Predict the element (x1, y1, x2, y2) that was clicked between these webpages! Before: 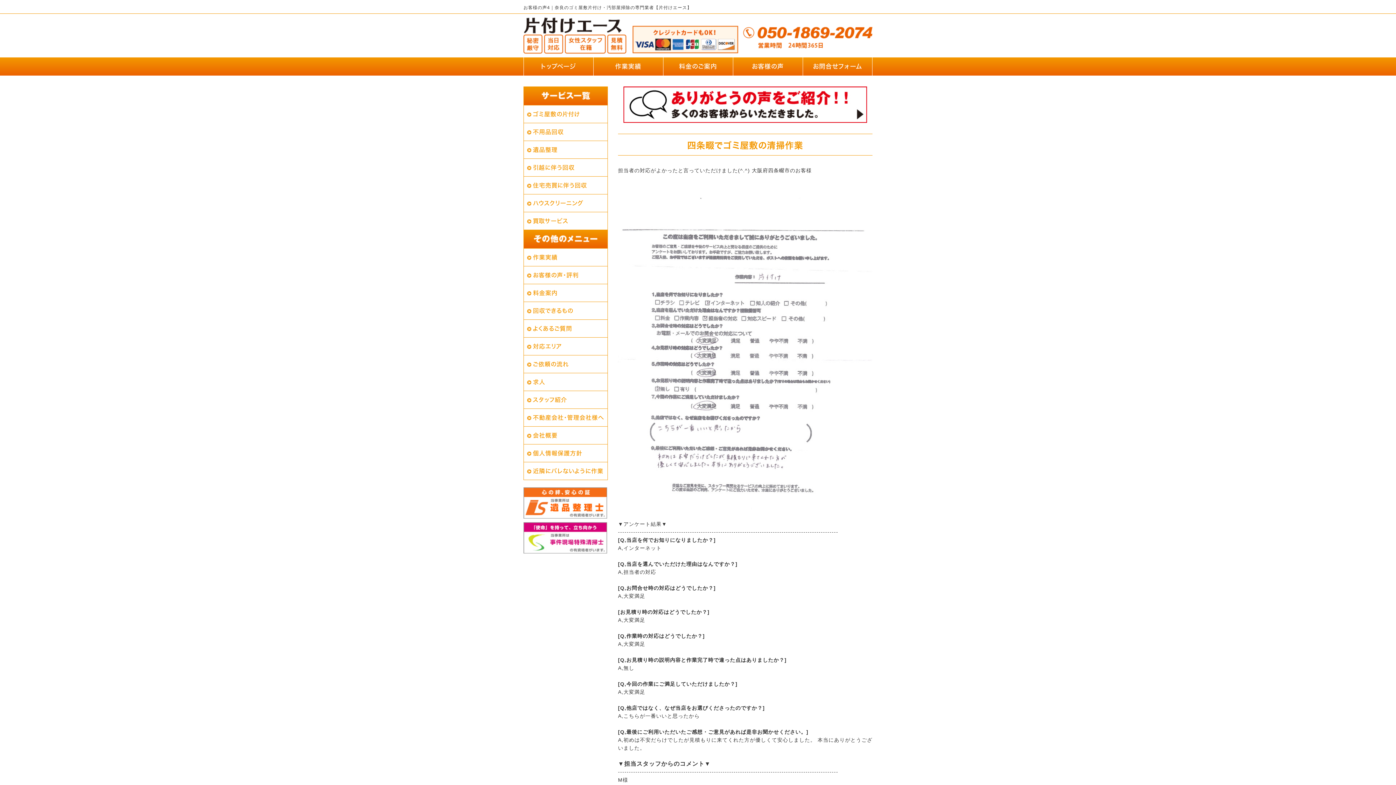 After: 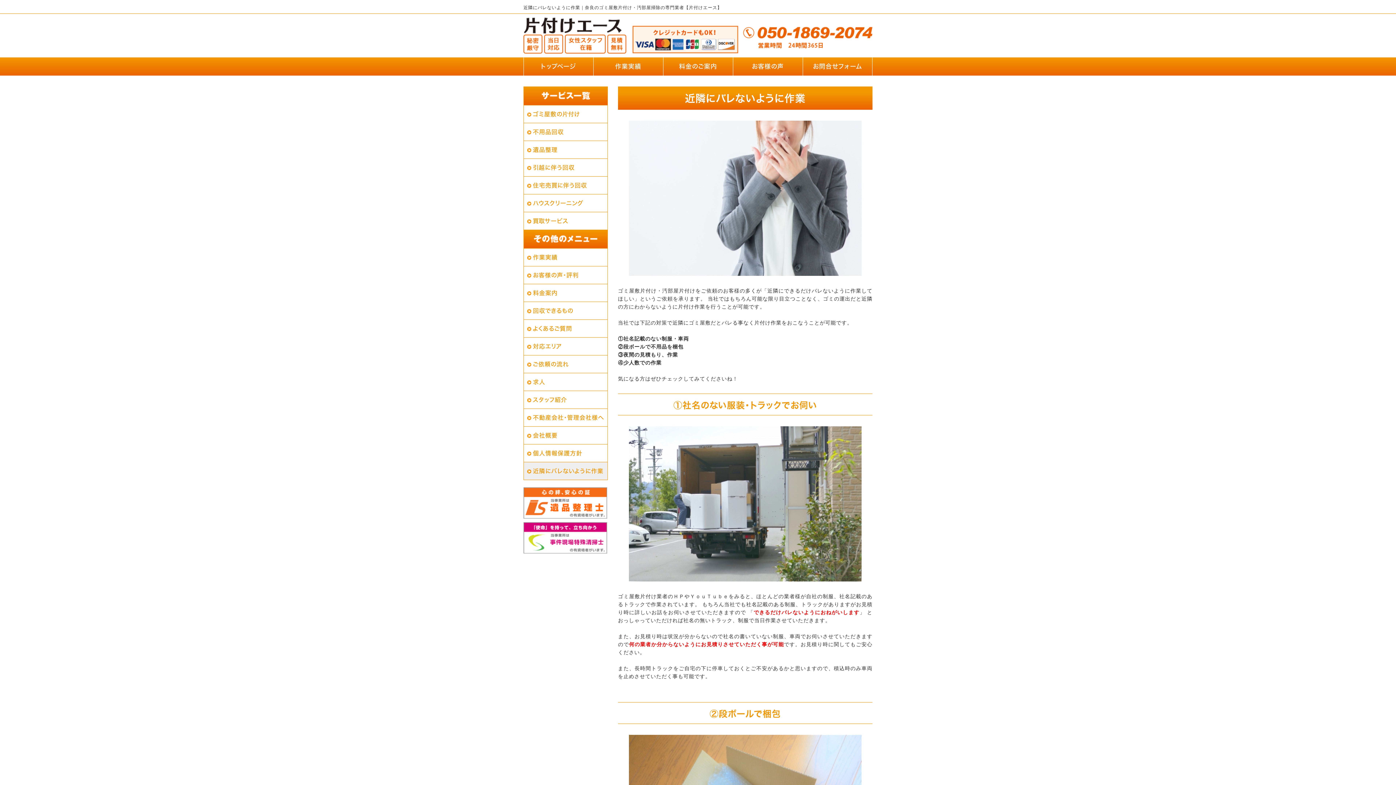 Action: bbox: (524, 462, 607, 480) label: 近隣にバレないように作業